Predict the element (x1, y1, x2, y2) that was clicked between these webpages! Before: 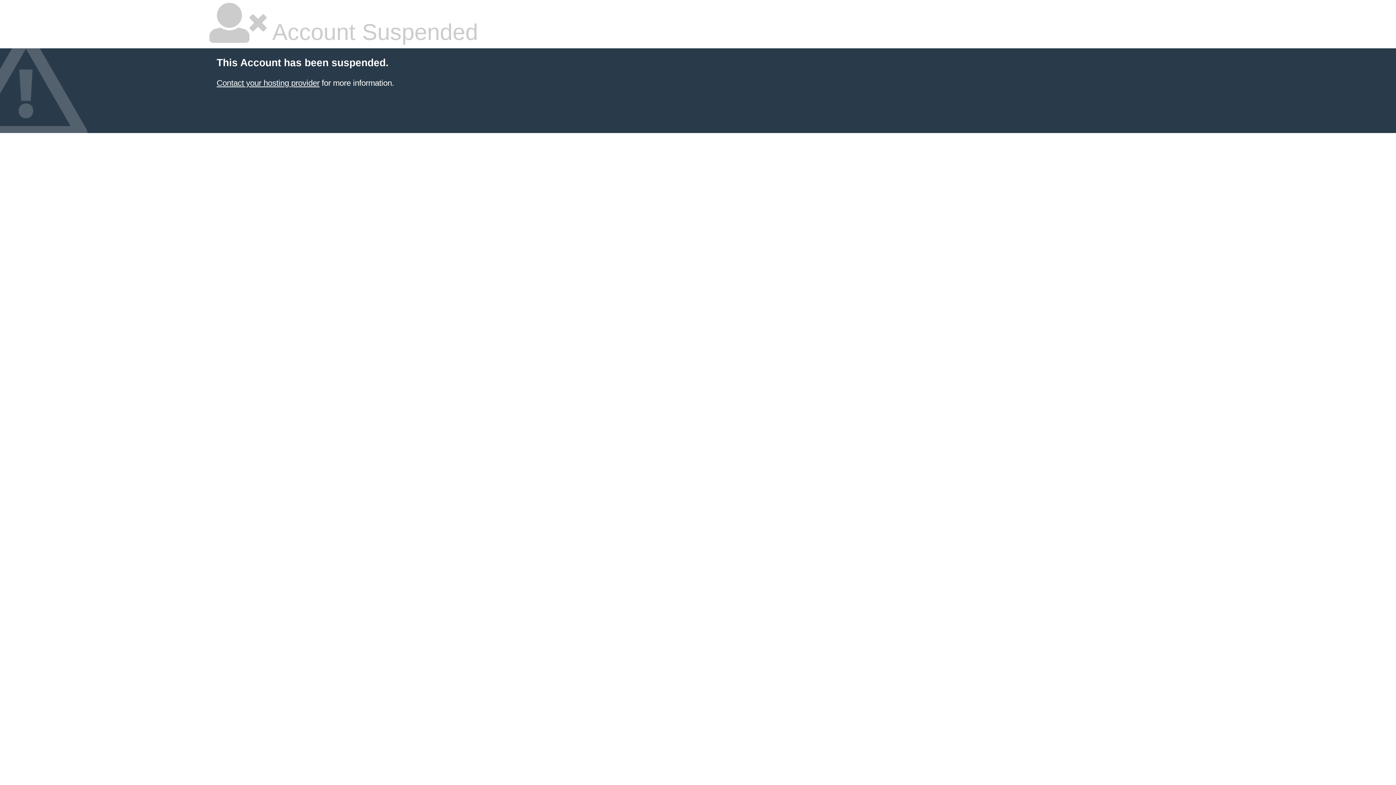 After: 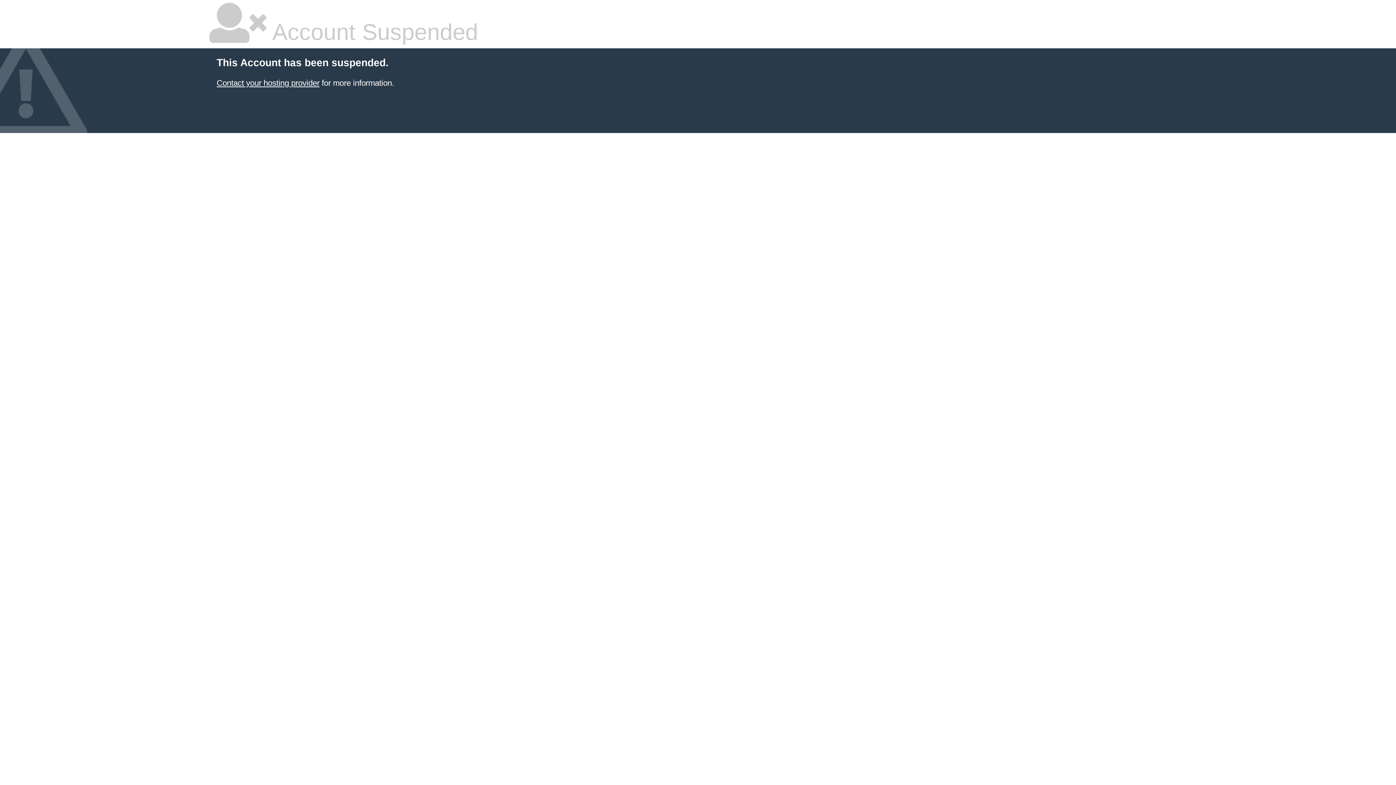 Action: bbox: (216, 78, 319, 87) label: Contact your hosting provider